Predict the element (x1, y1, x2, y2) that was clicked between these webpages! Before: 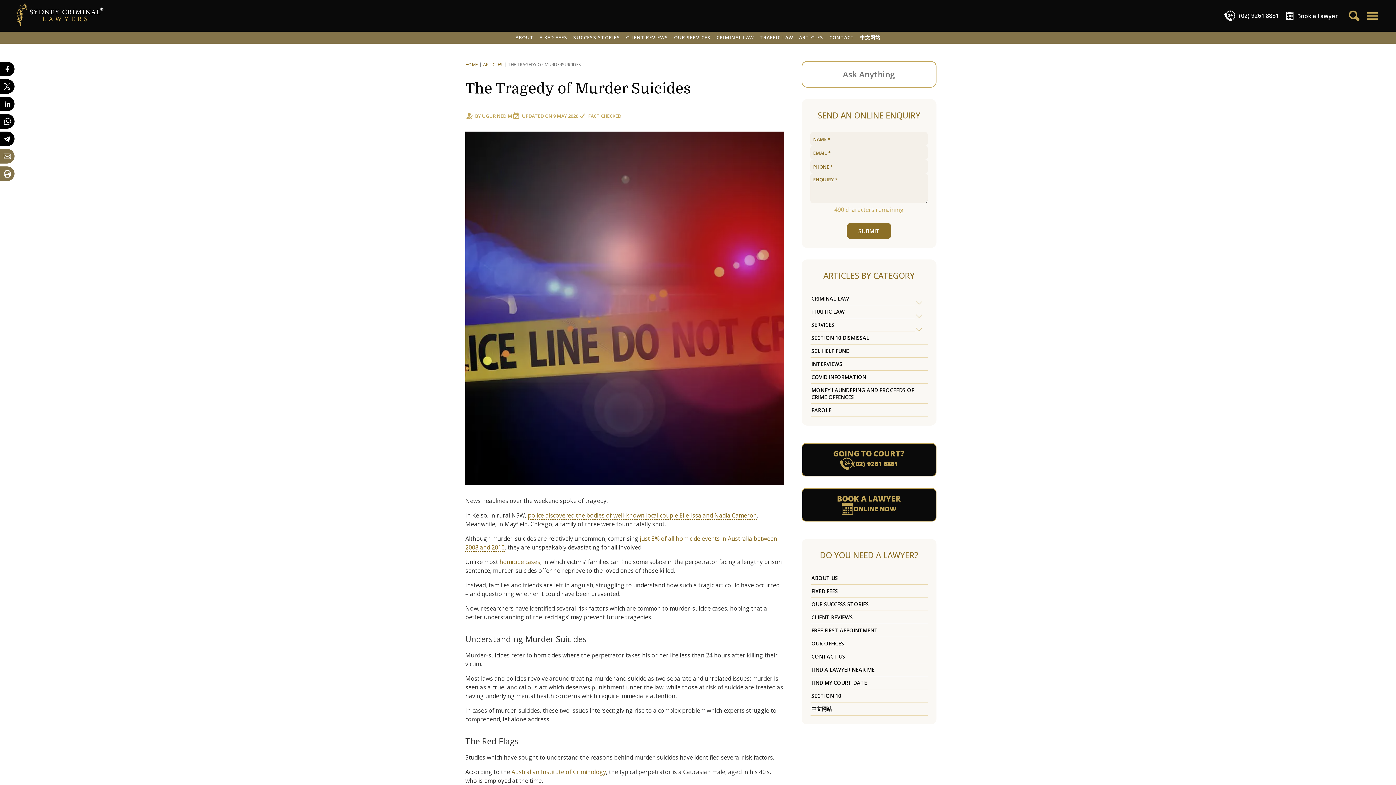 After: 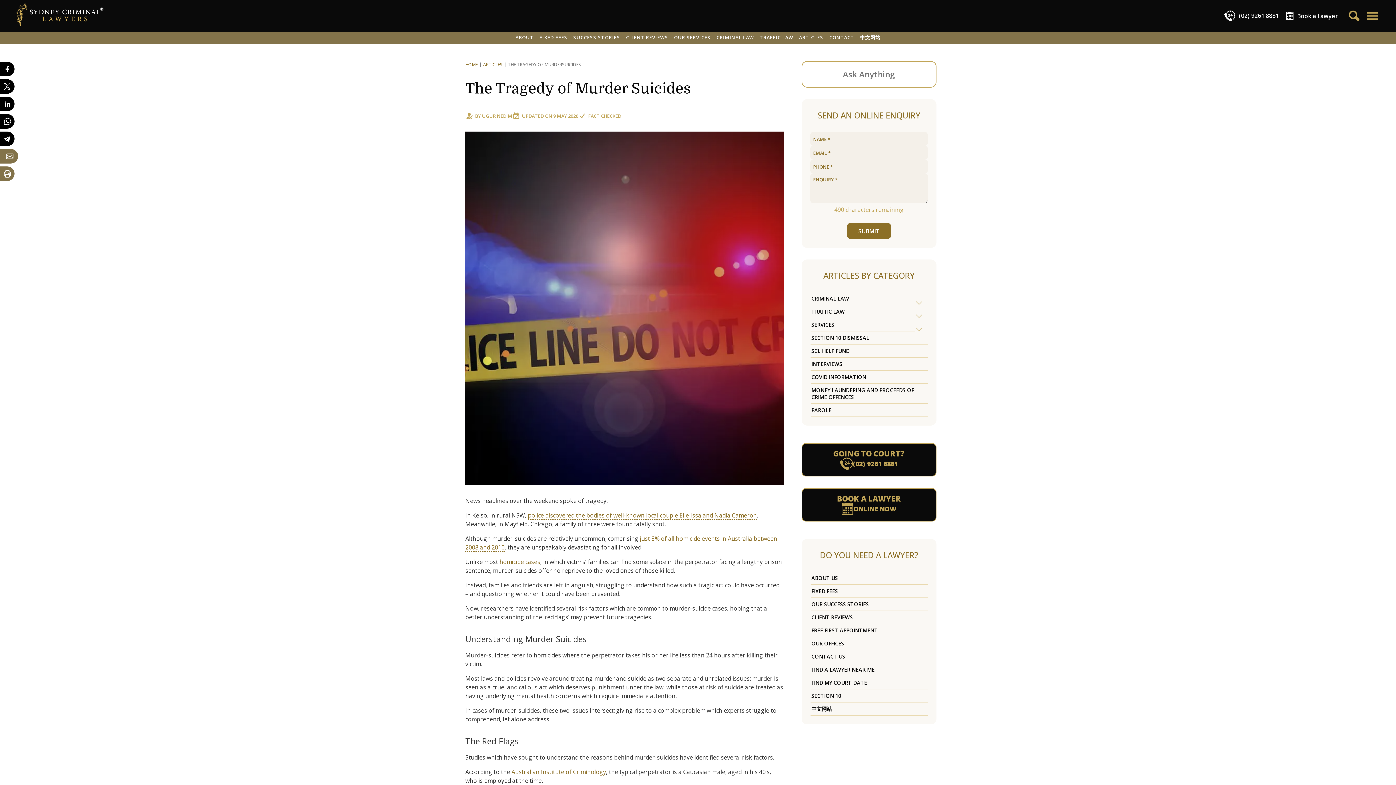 Action: bbox: (0, 149, 14, 163) label: Share by email